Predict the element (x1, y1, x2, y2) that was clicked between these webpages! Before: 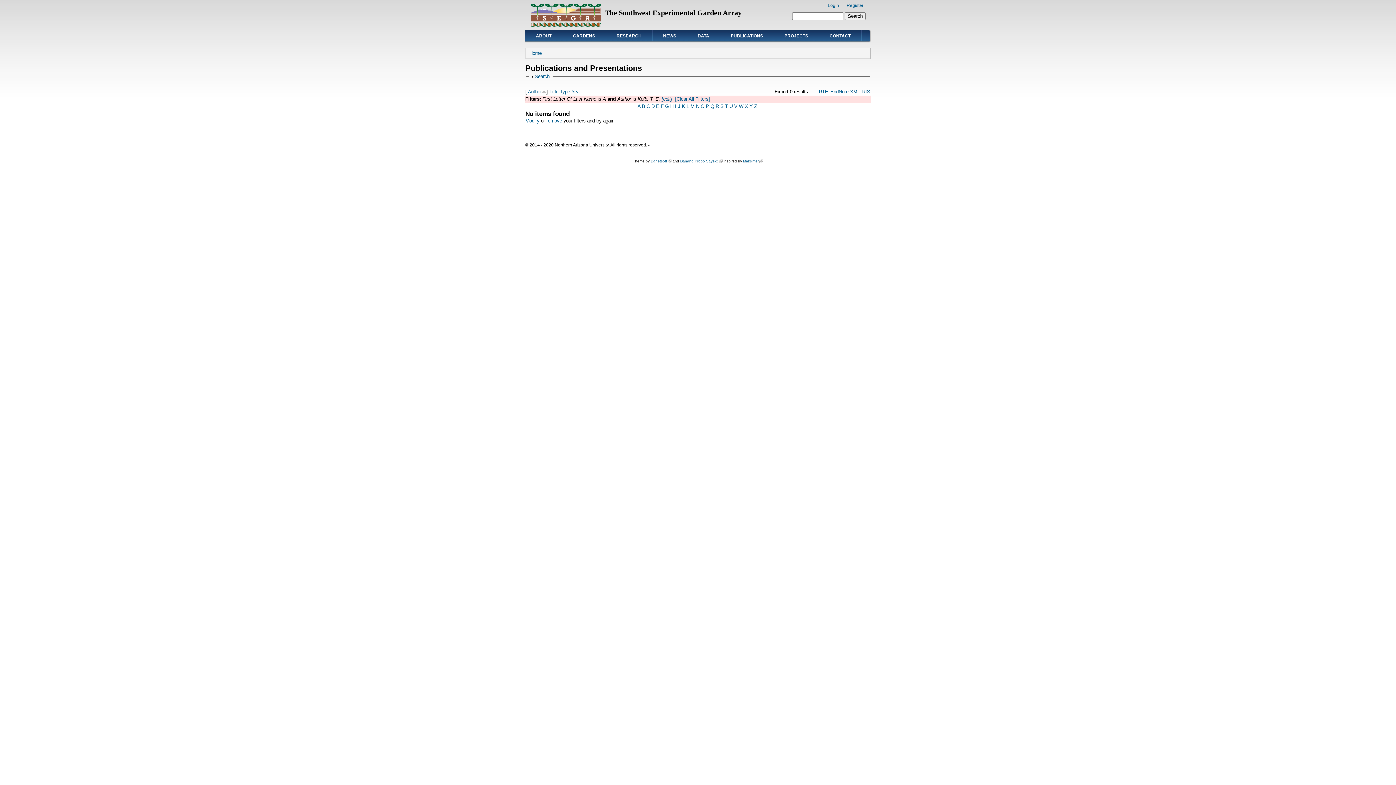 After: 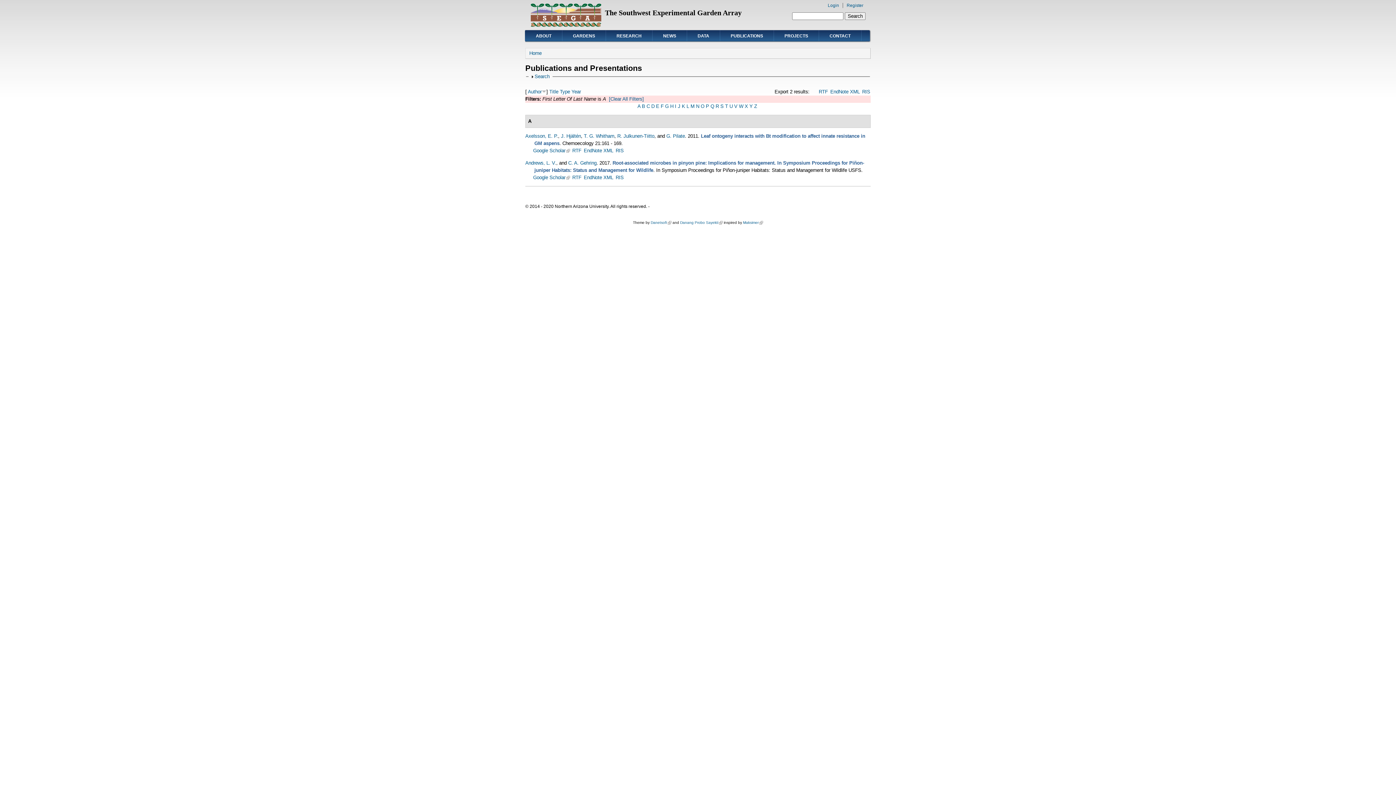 Action: bbox: (637, 103, 640, 109) label: A